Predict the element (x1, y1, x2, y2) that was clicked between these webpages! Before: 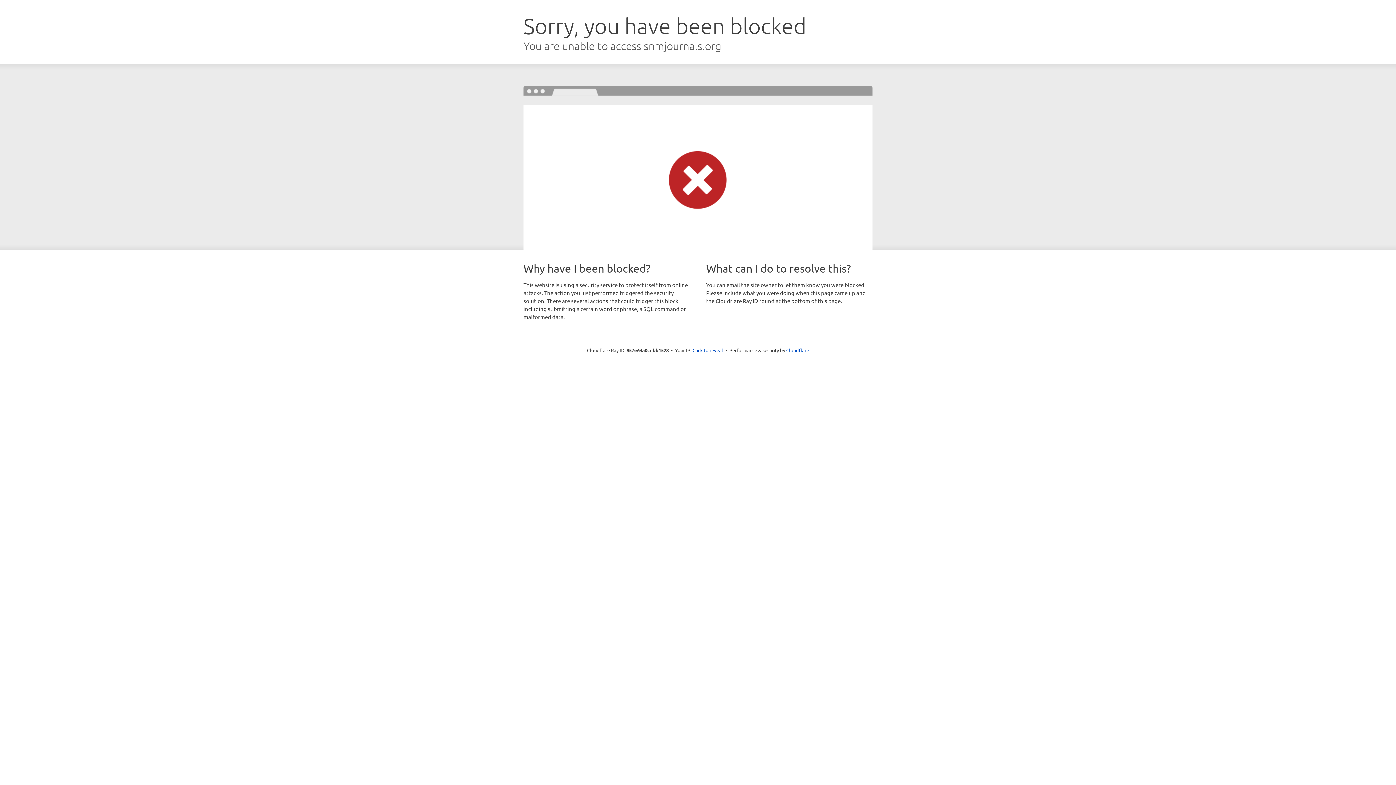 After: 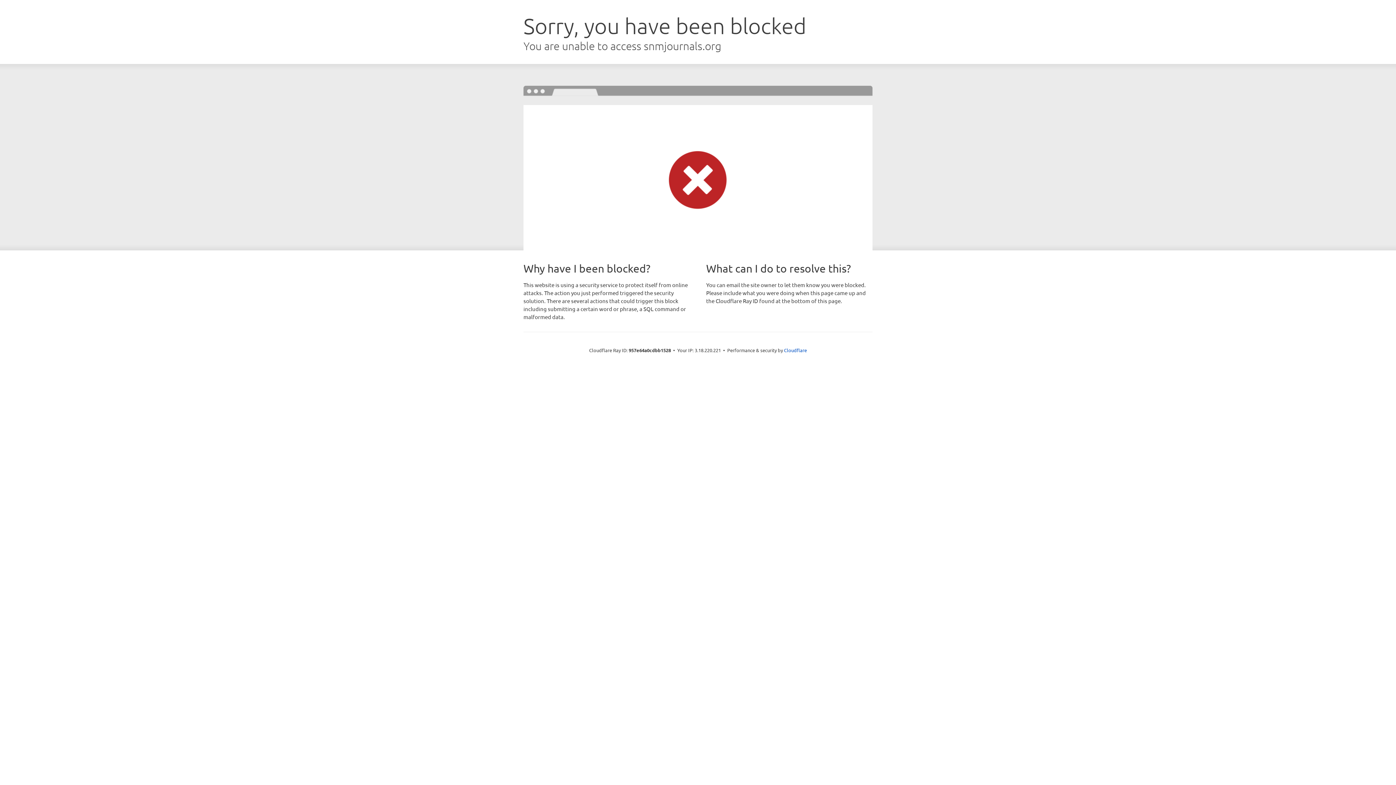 Action: label: Click to reveal bbox: (692, 346, 723, 353)